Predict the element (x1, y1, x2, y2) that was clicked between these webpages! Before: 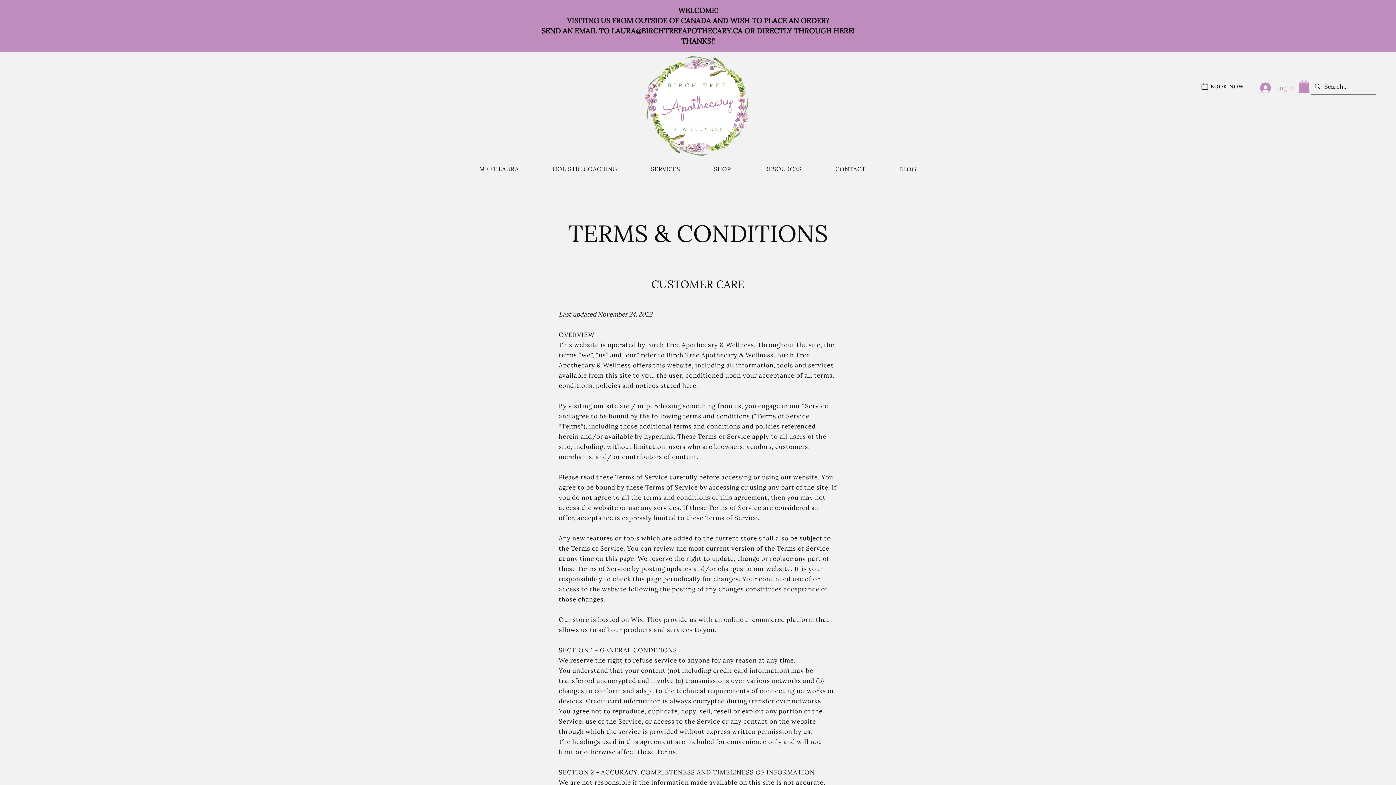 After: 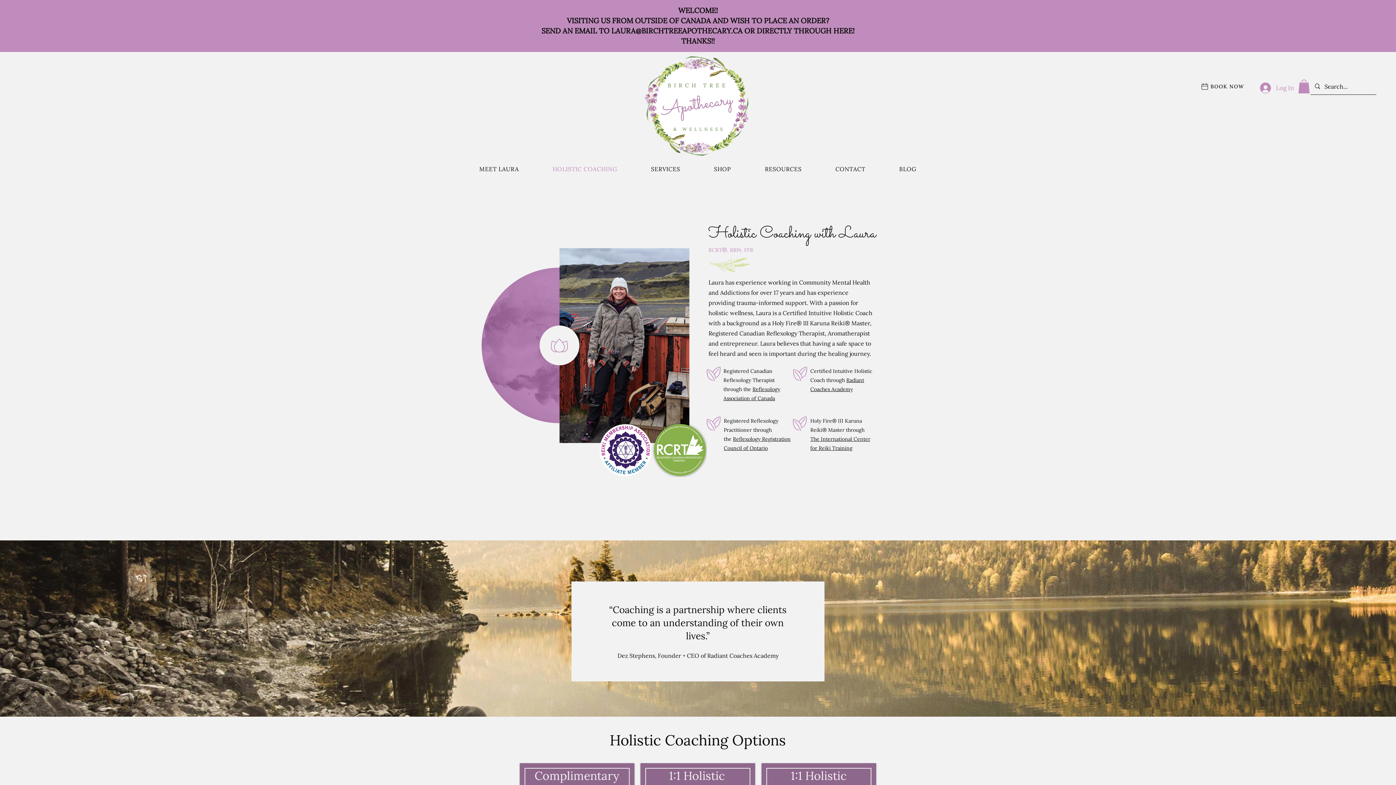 Action: label: HOLISTIC COACHING bbox: (537, 161, 632, 176)